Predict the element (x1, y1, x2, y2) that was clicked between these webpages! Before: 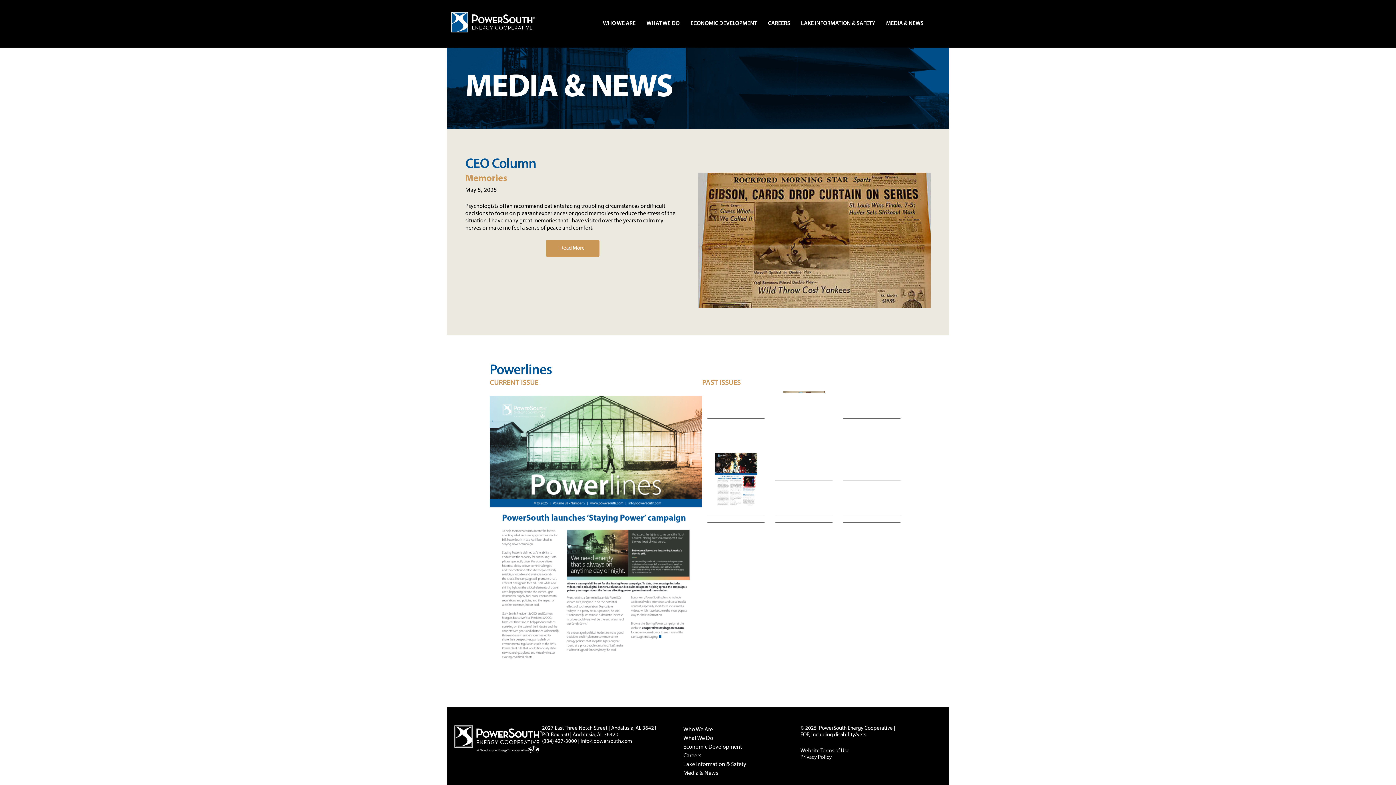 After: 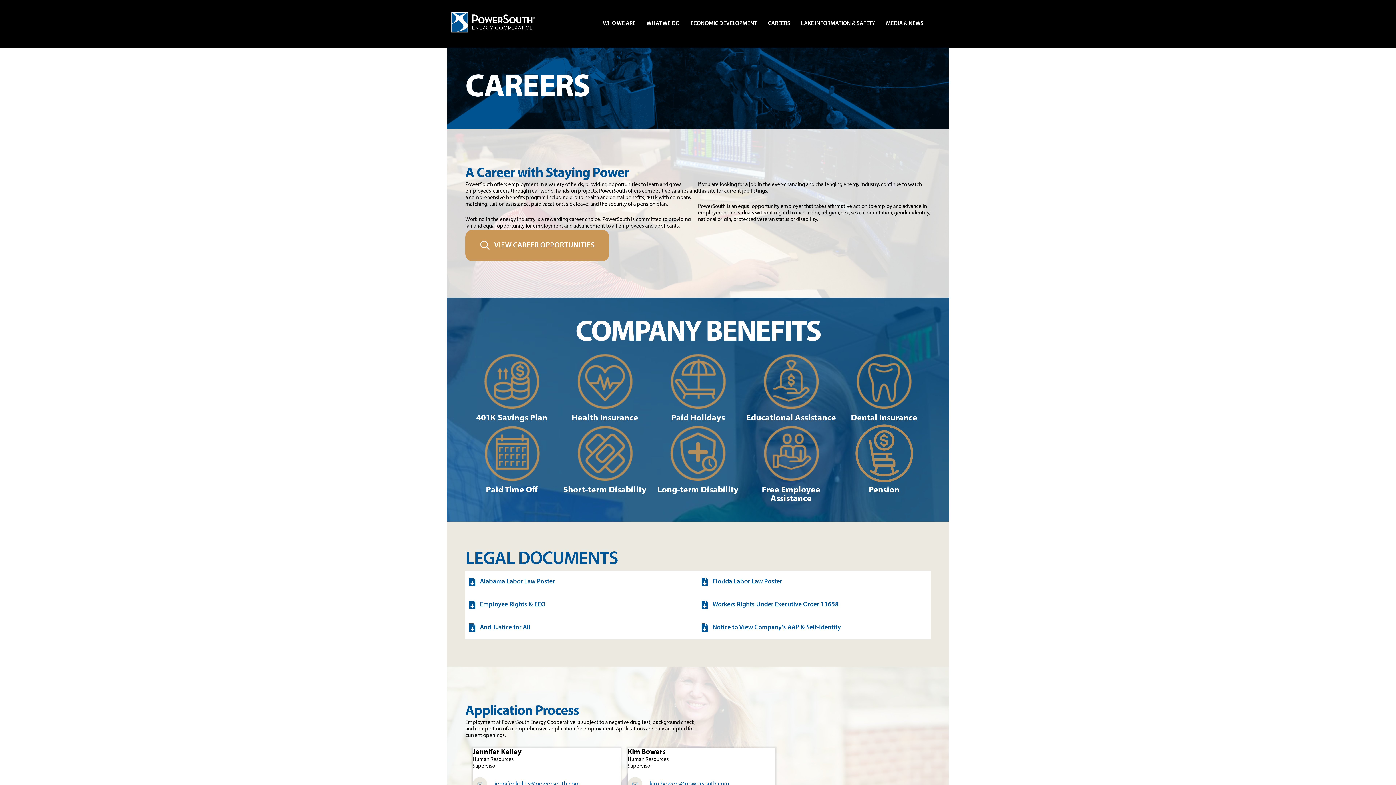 Action: label: CAREERS bbox: (764, 17, 793, 30)